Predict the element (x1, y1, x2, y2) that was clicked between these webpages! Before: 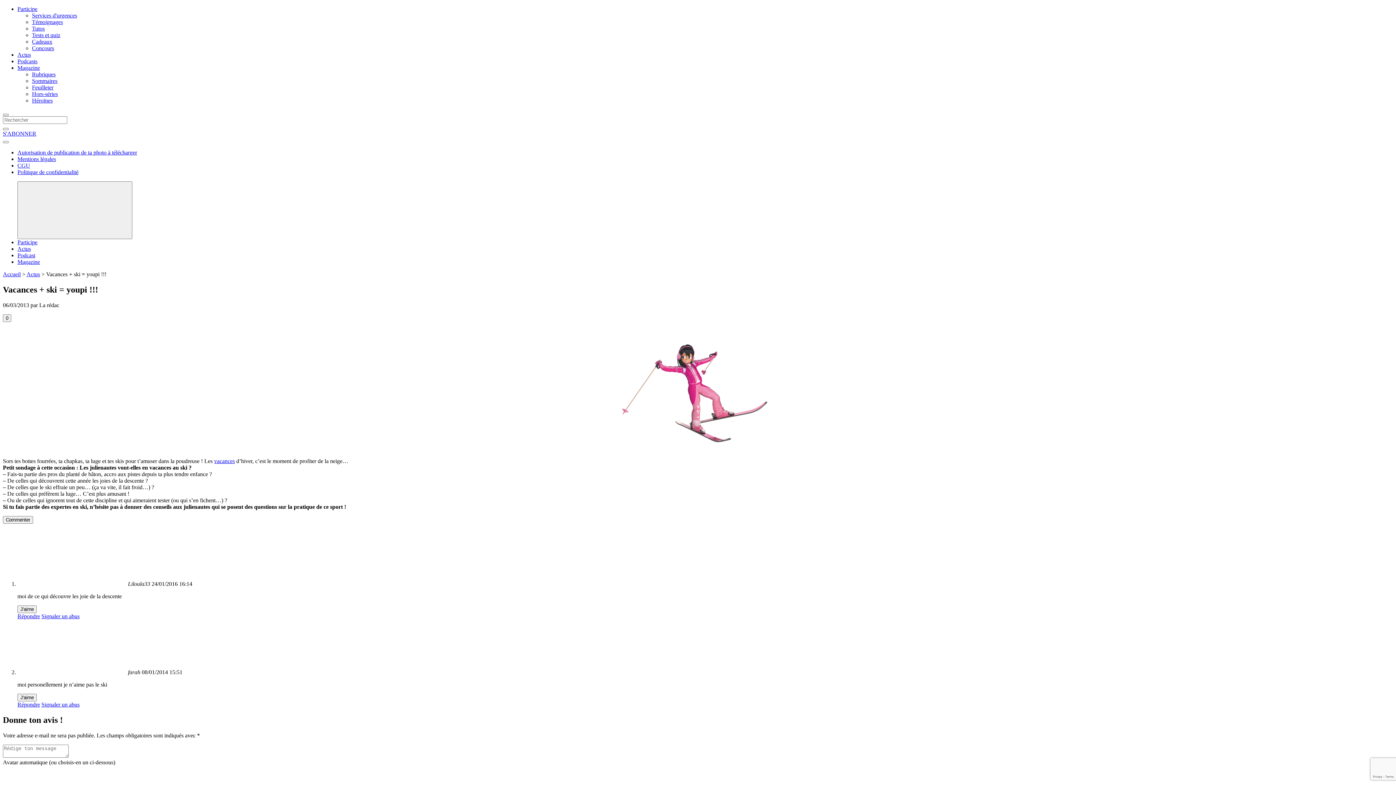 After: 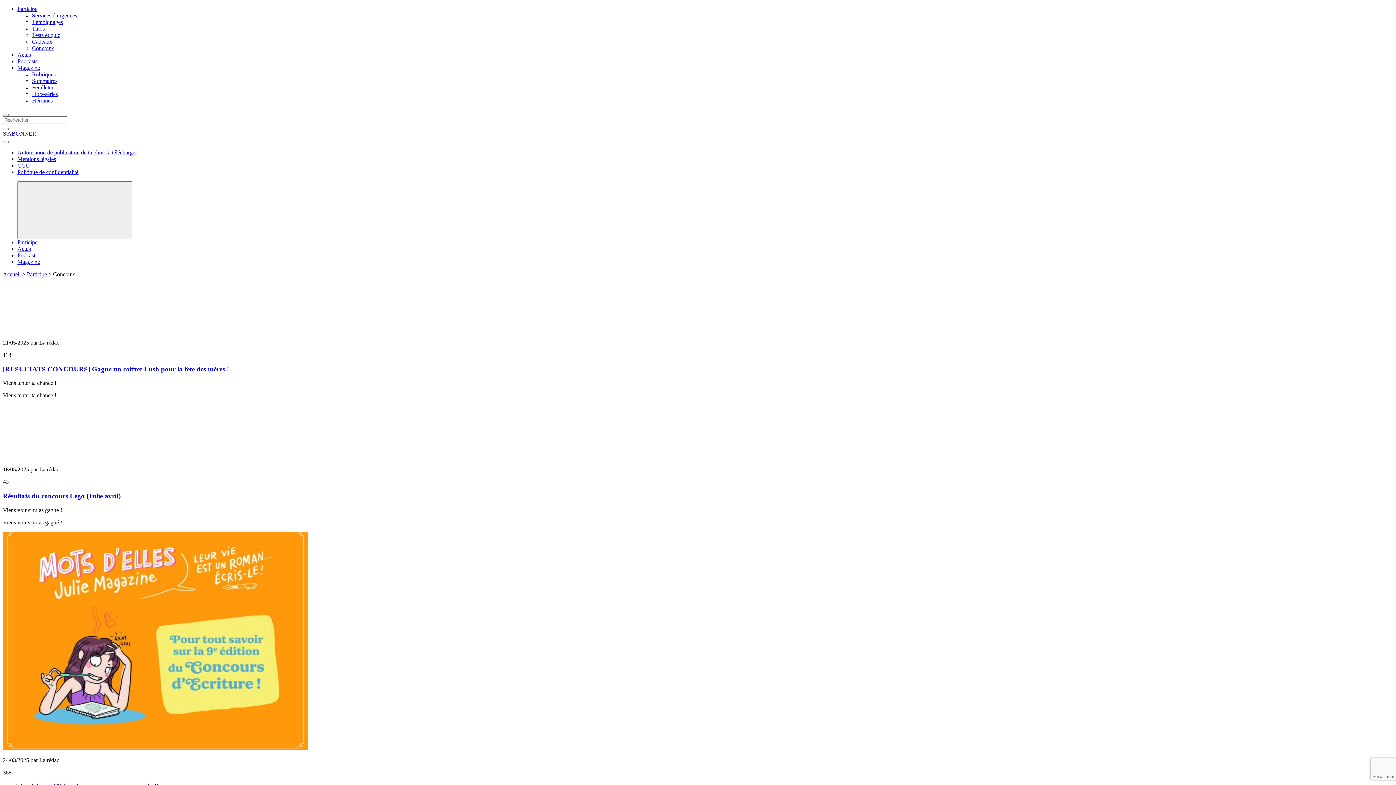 Action: bbox: (32, 45, 54, 51) label: Concours